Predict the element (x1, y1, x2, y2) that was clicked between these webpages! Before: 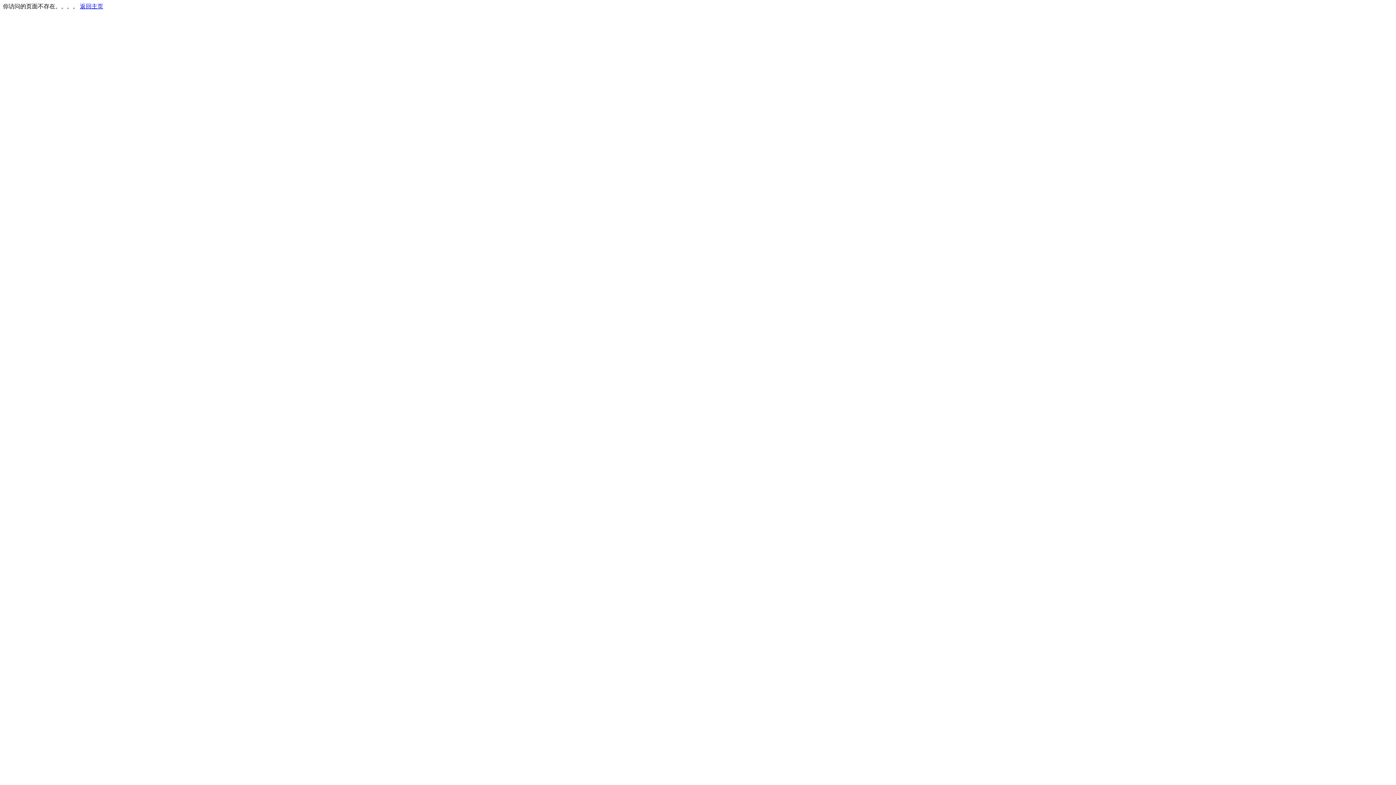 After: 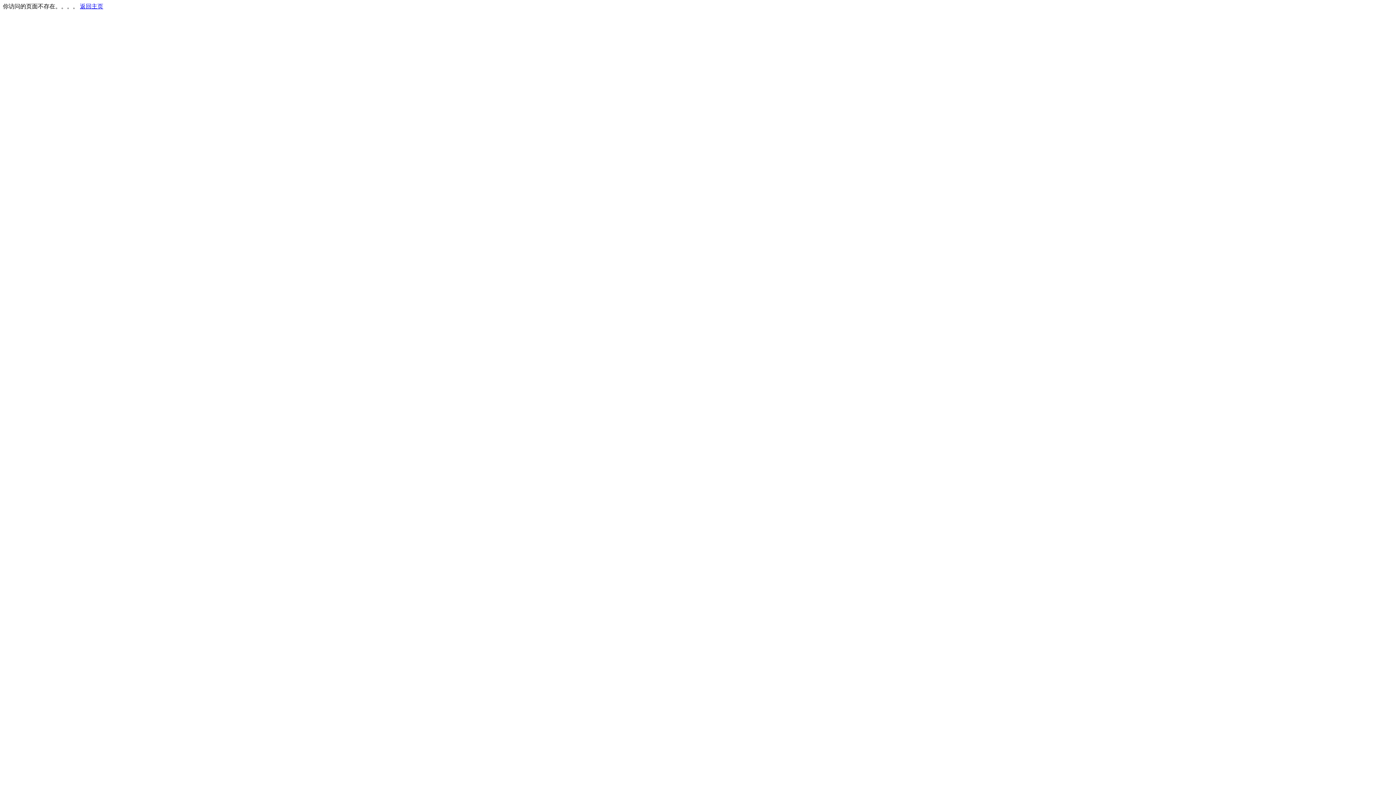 Action: bbox: (80, 3, 103, 9) label: 返回主页